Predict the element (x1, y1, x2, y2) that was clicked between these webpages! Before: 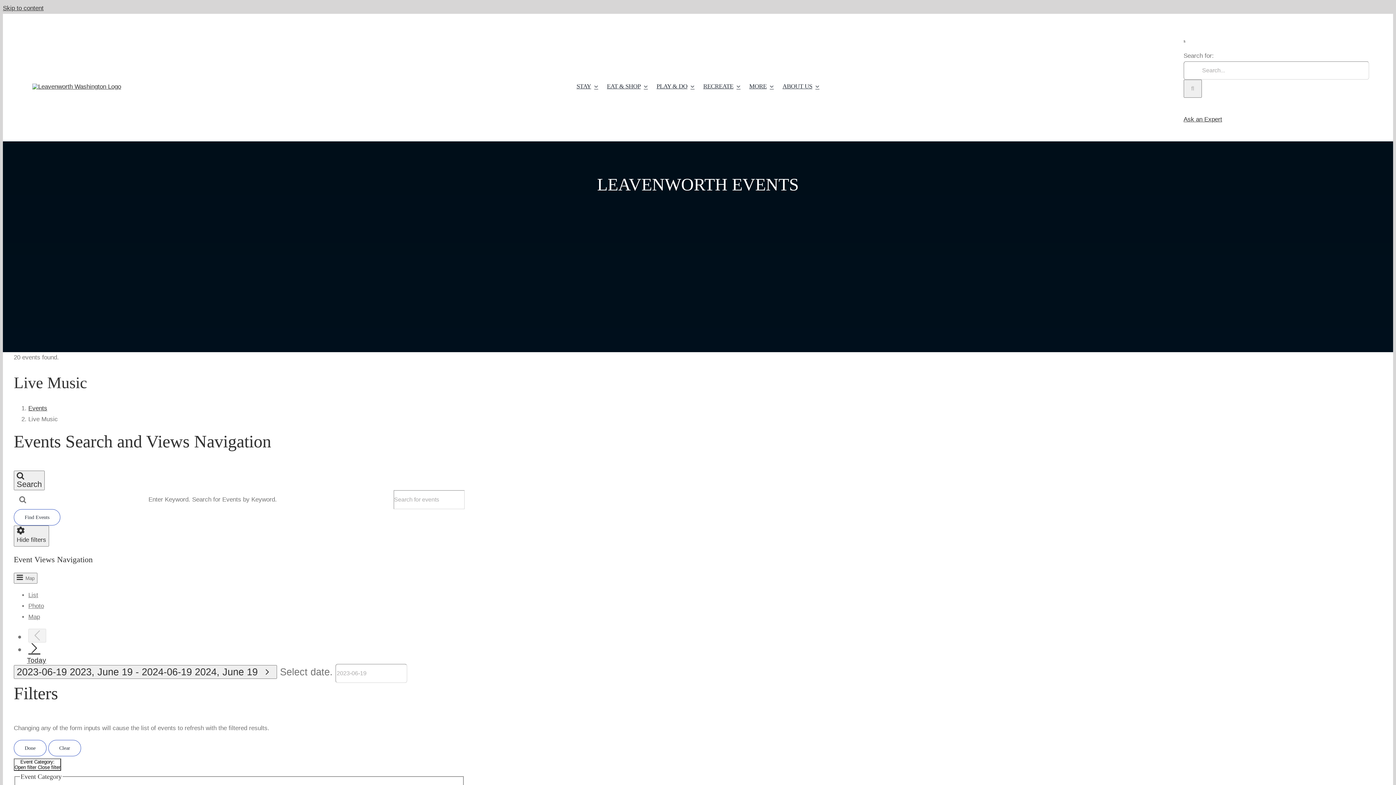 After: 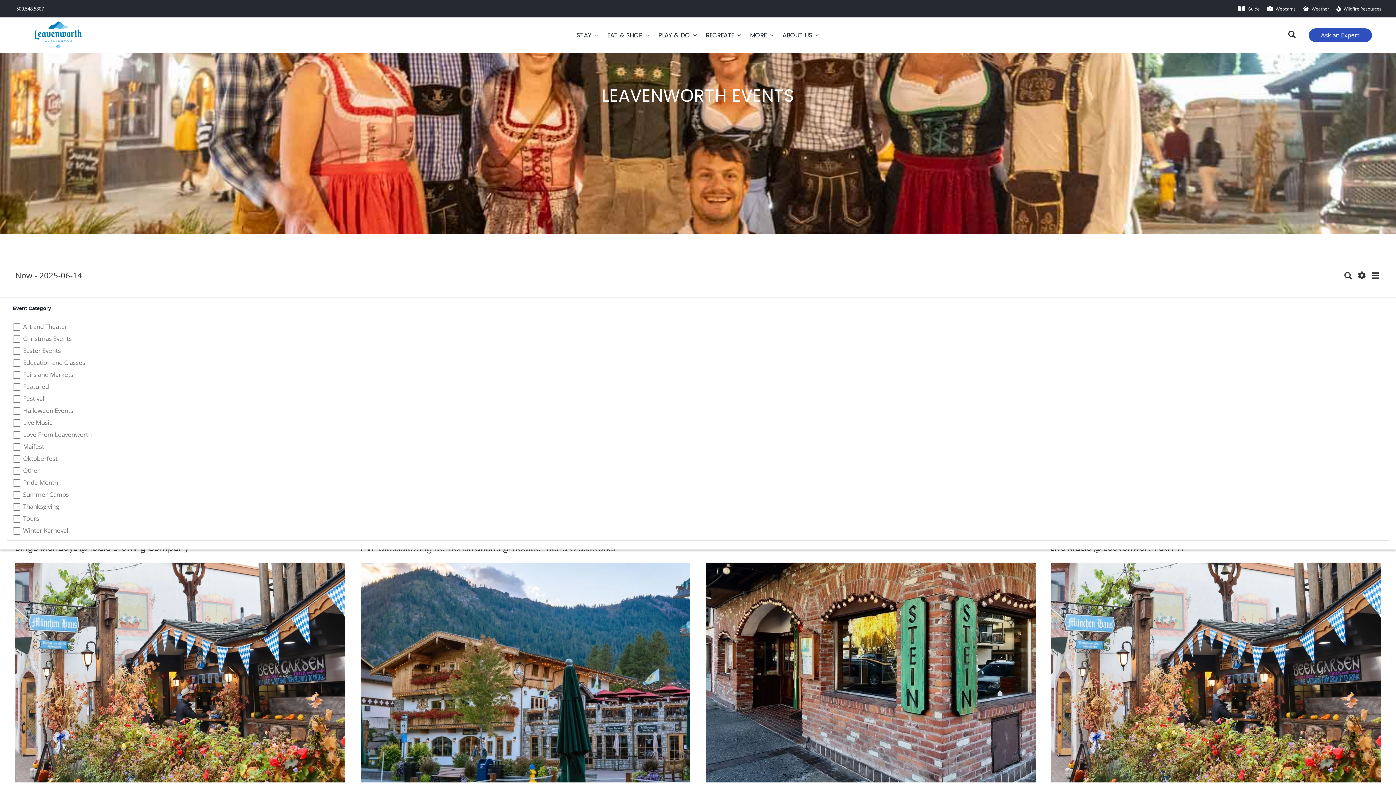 Action: bbox: (28, 404, 47, 411) label: Events